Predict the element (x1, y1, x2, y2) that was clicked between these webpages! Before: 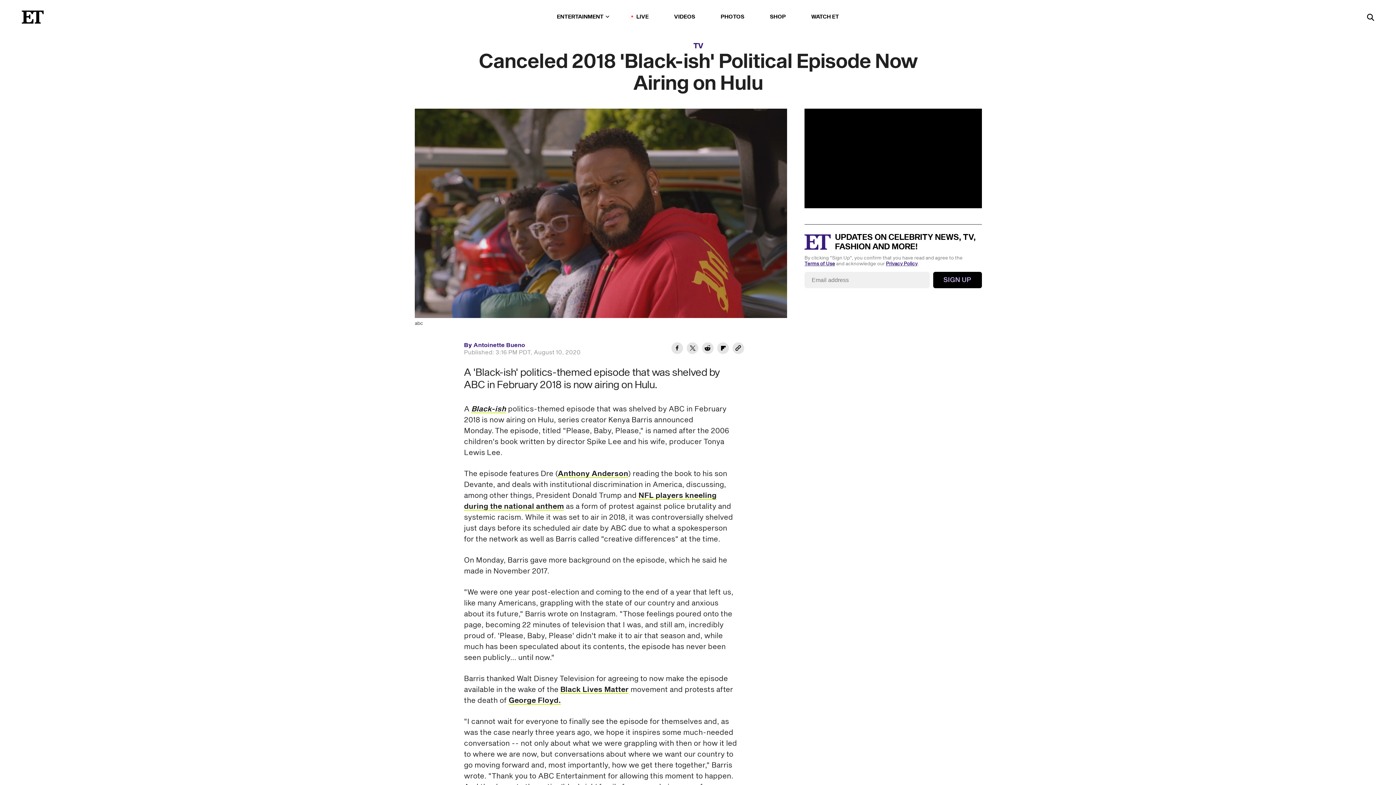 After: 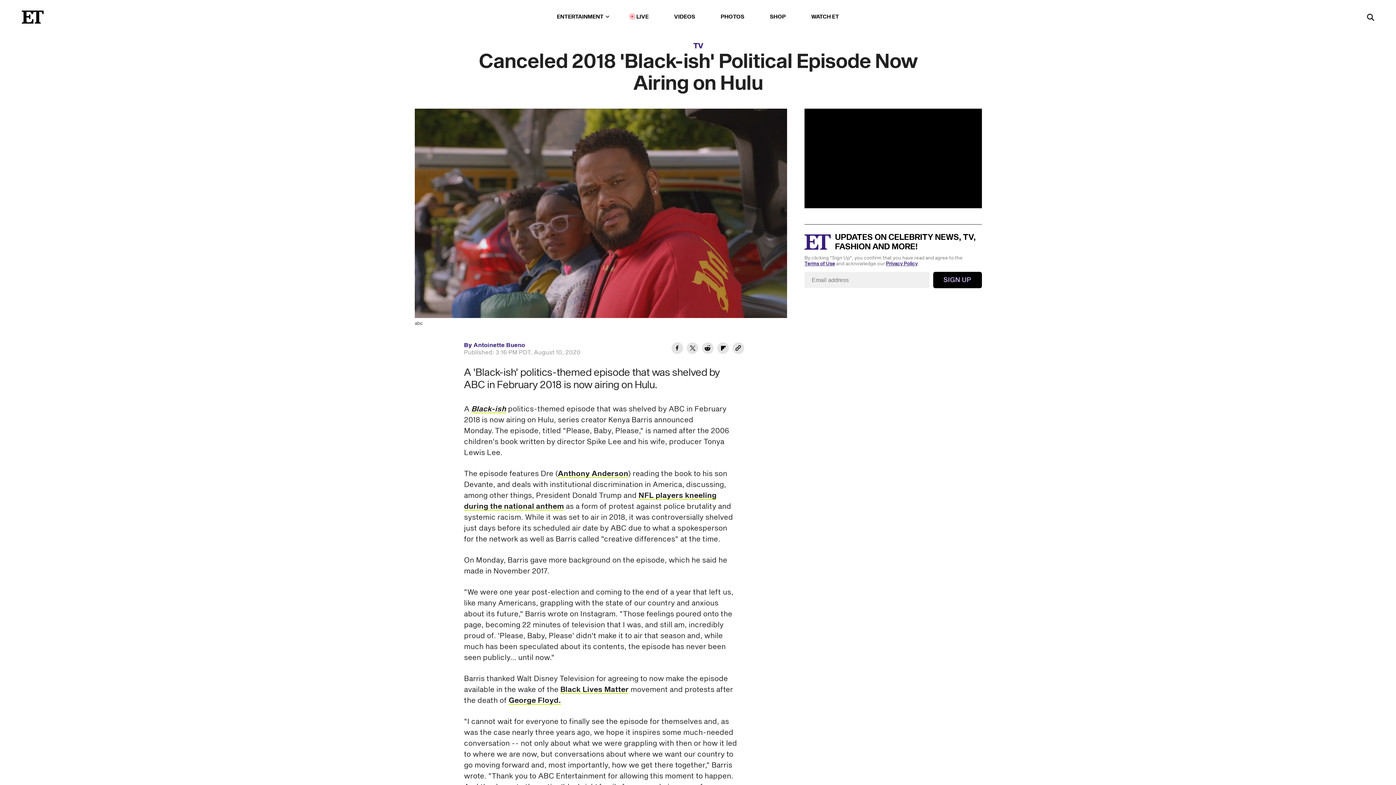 Action: bbox: (560, 684, 628, 695) label: Black Lives Matter